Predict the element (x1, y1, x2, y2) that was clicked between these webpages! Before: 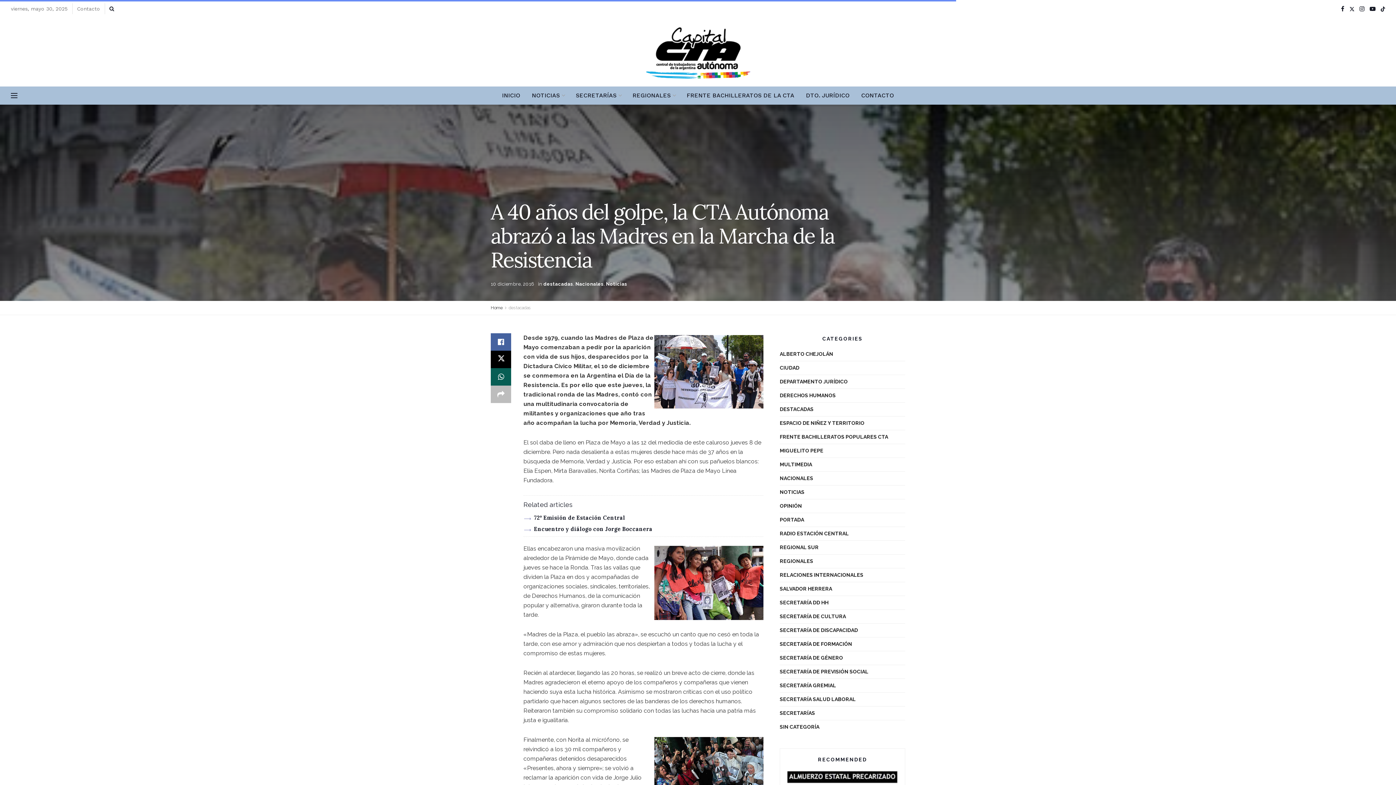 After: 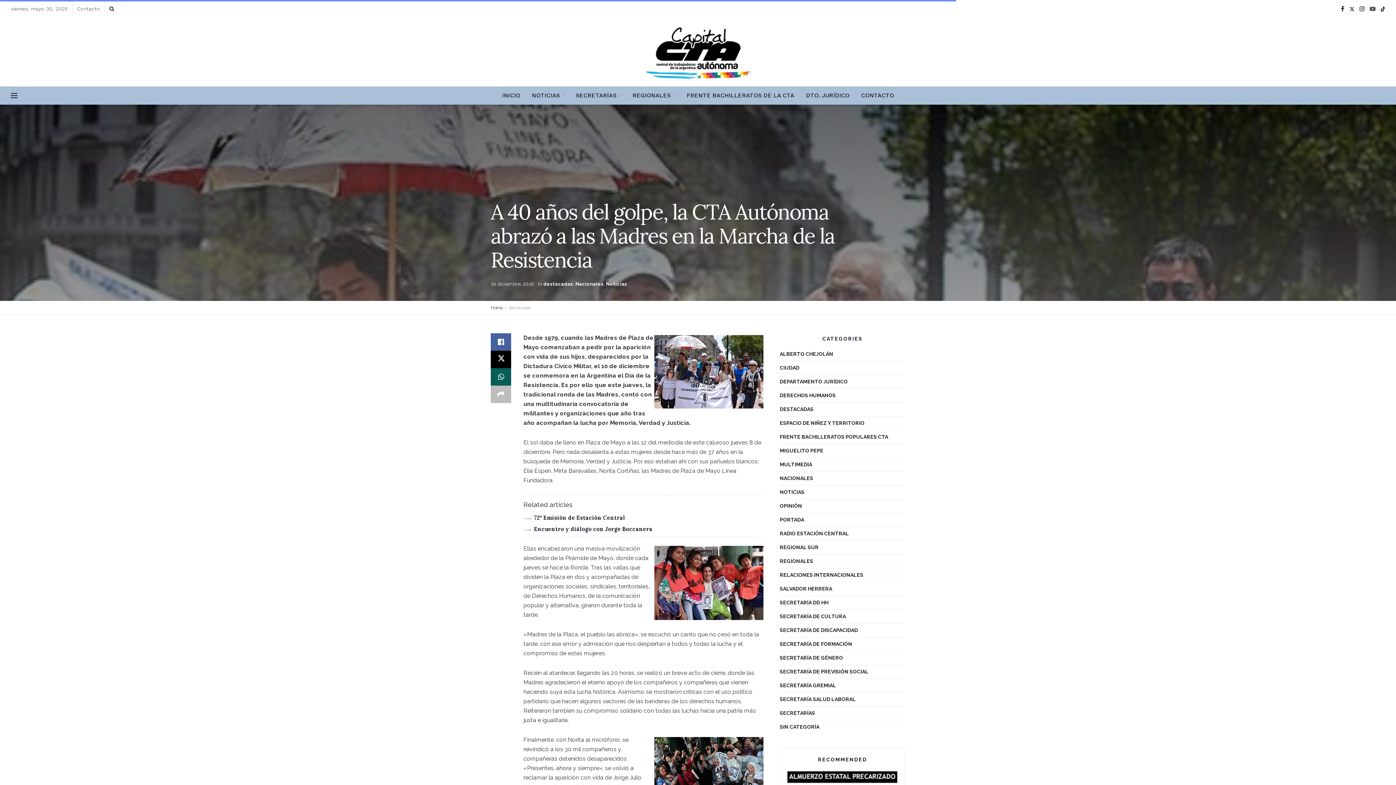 Action: bbox: (1370, 0, 1375, 17) label: Find us on Youtube